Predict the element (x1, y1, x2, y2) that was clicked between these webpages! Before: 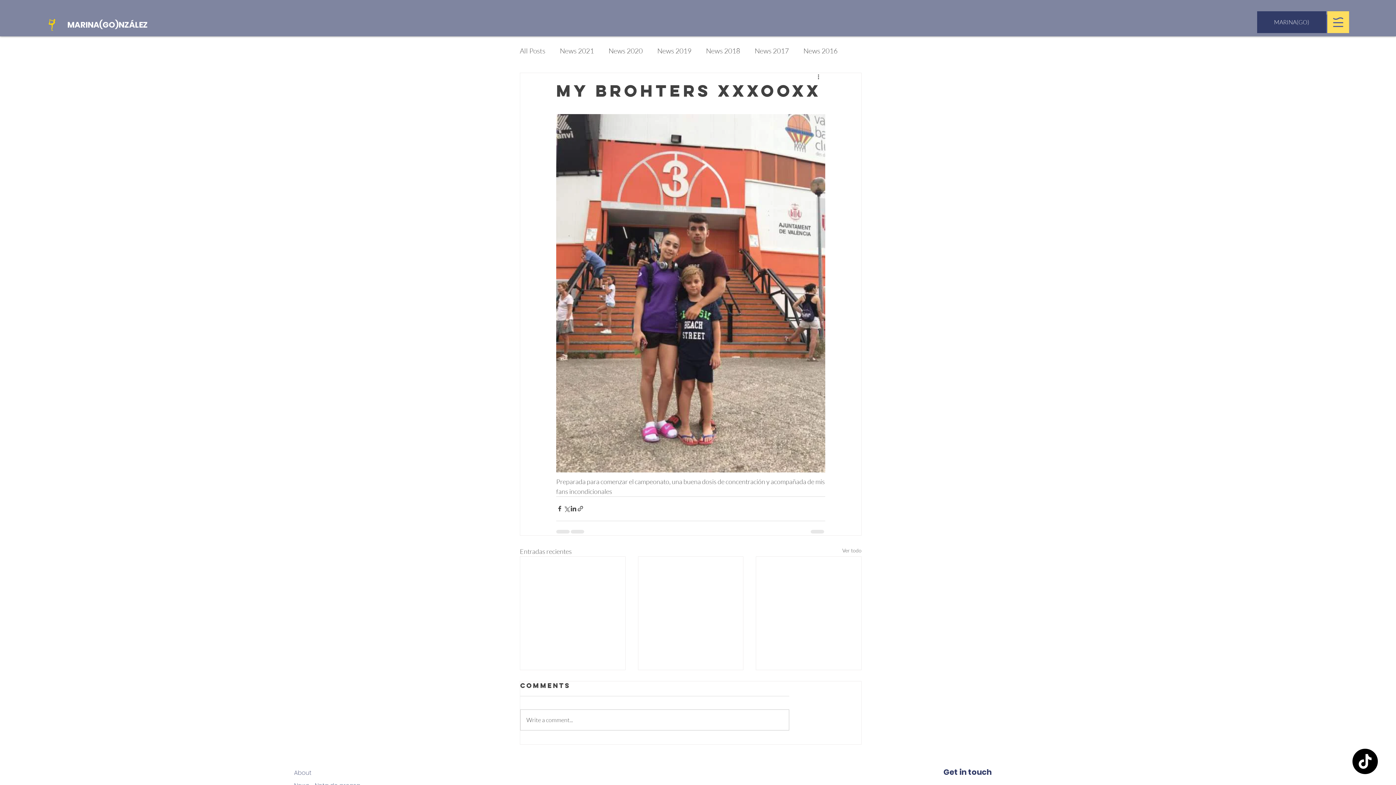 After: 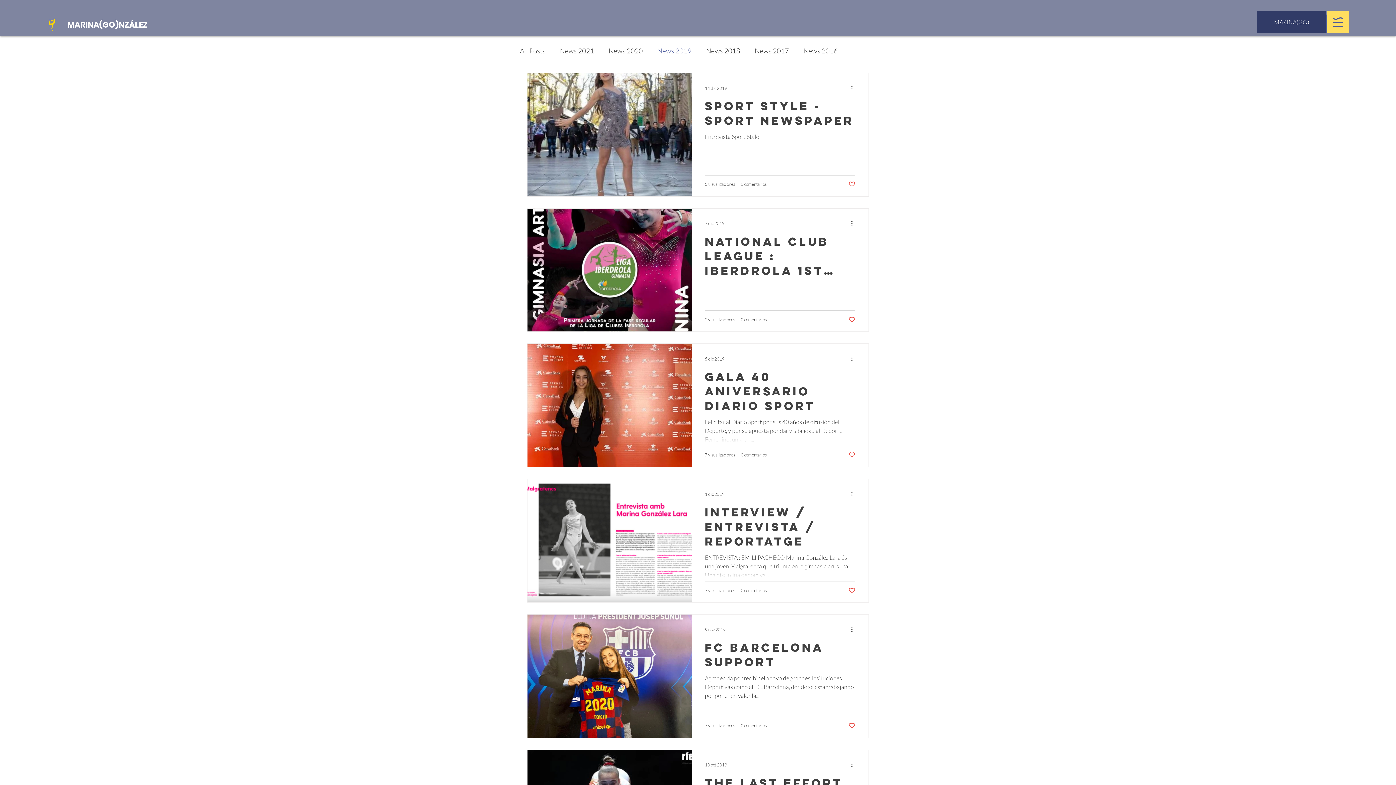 Action: label: News 2019 bbox: (657, 46, 691, 55)